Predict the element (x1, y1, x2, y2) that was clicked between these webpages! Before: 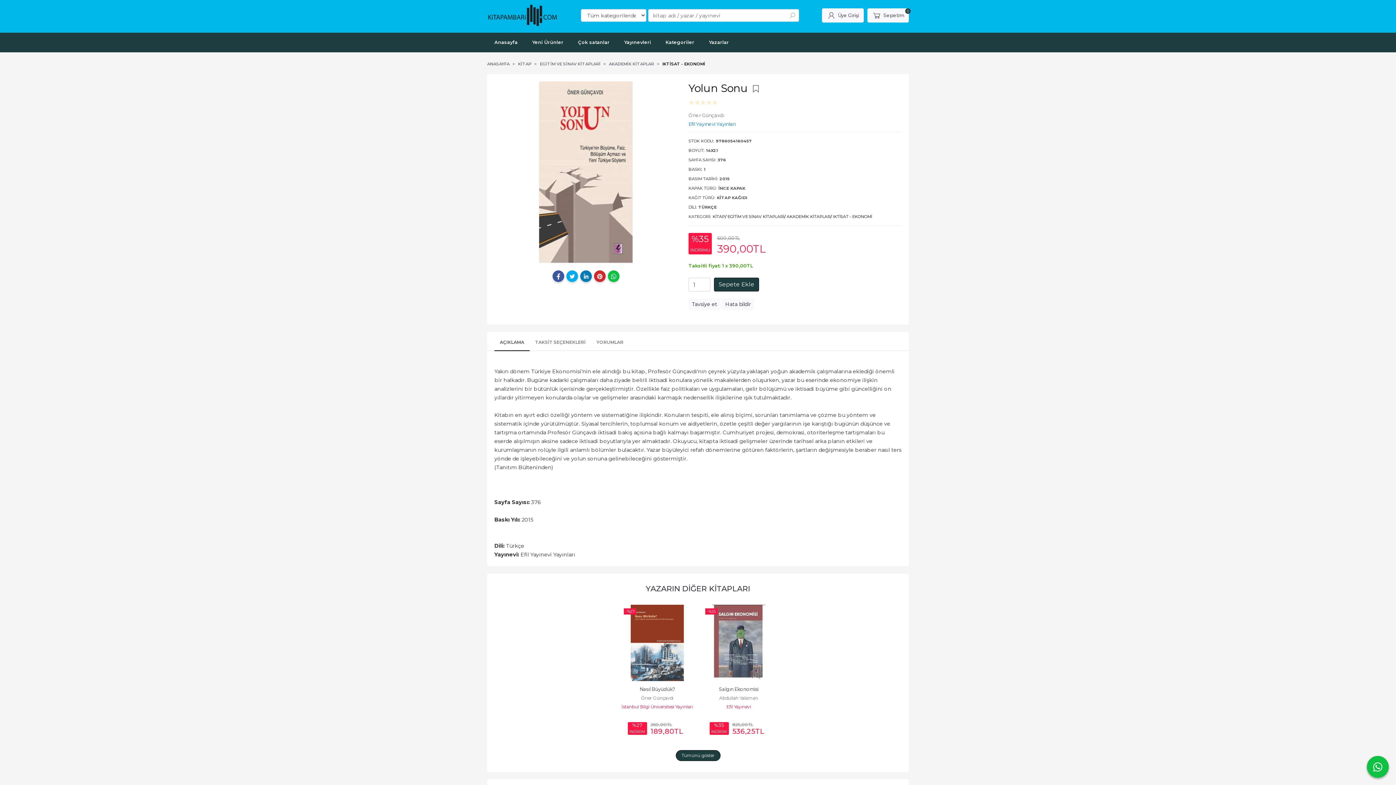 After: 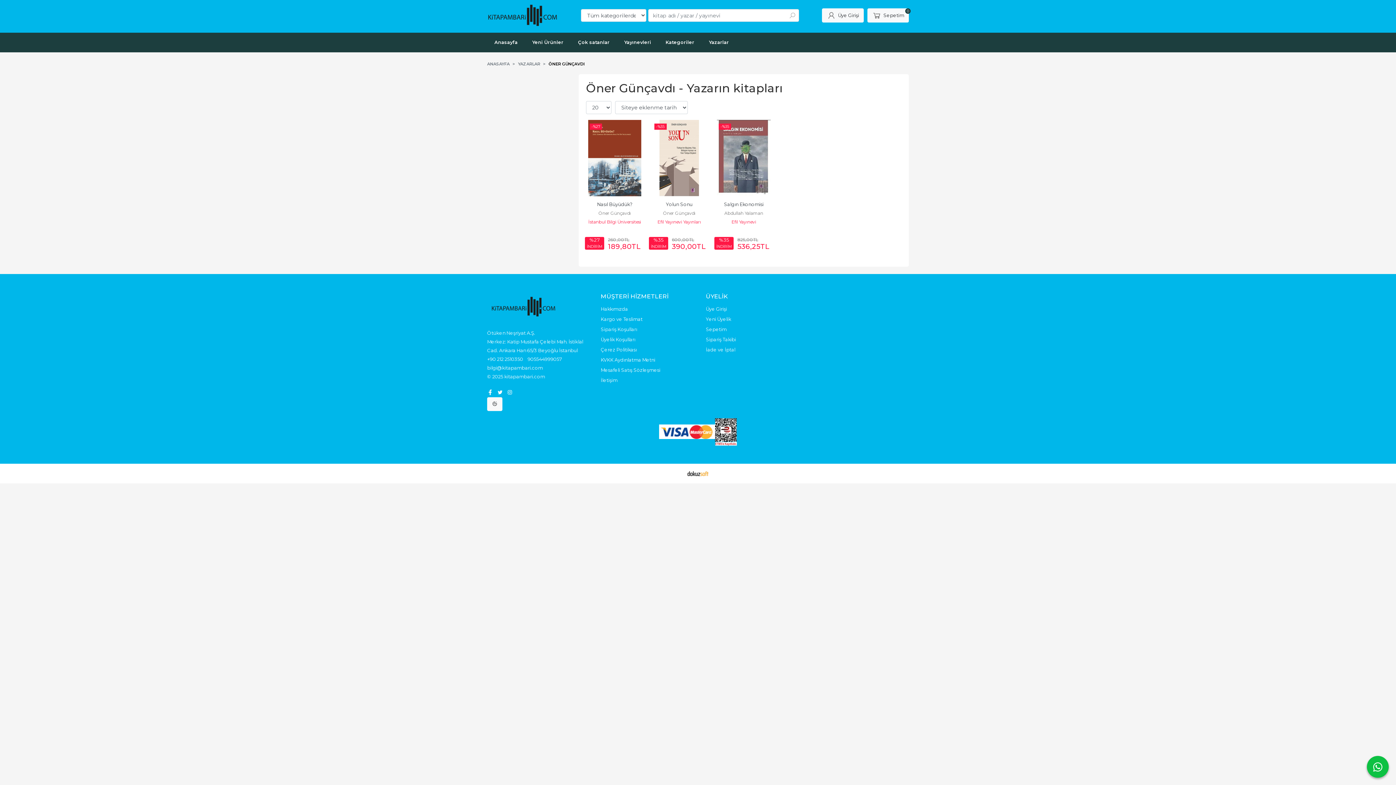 Action: bbox: (675, 750, 720, 761) label: Tümünü göster